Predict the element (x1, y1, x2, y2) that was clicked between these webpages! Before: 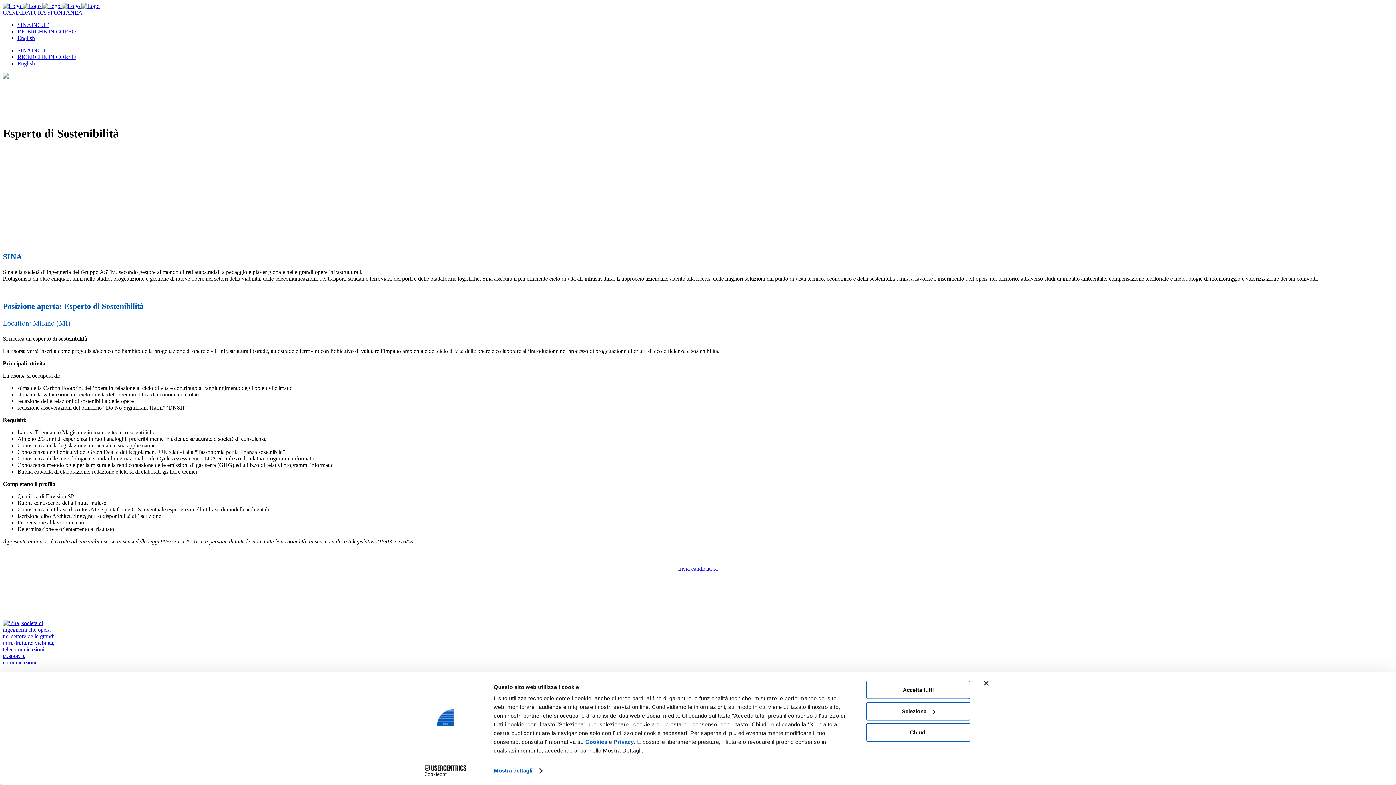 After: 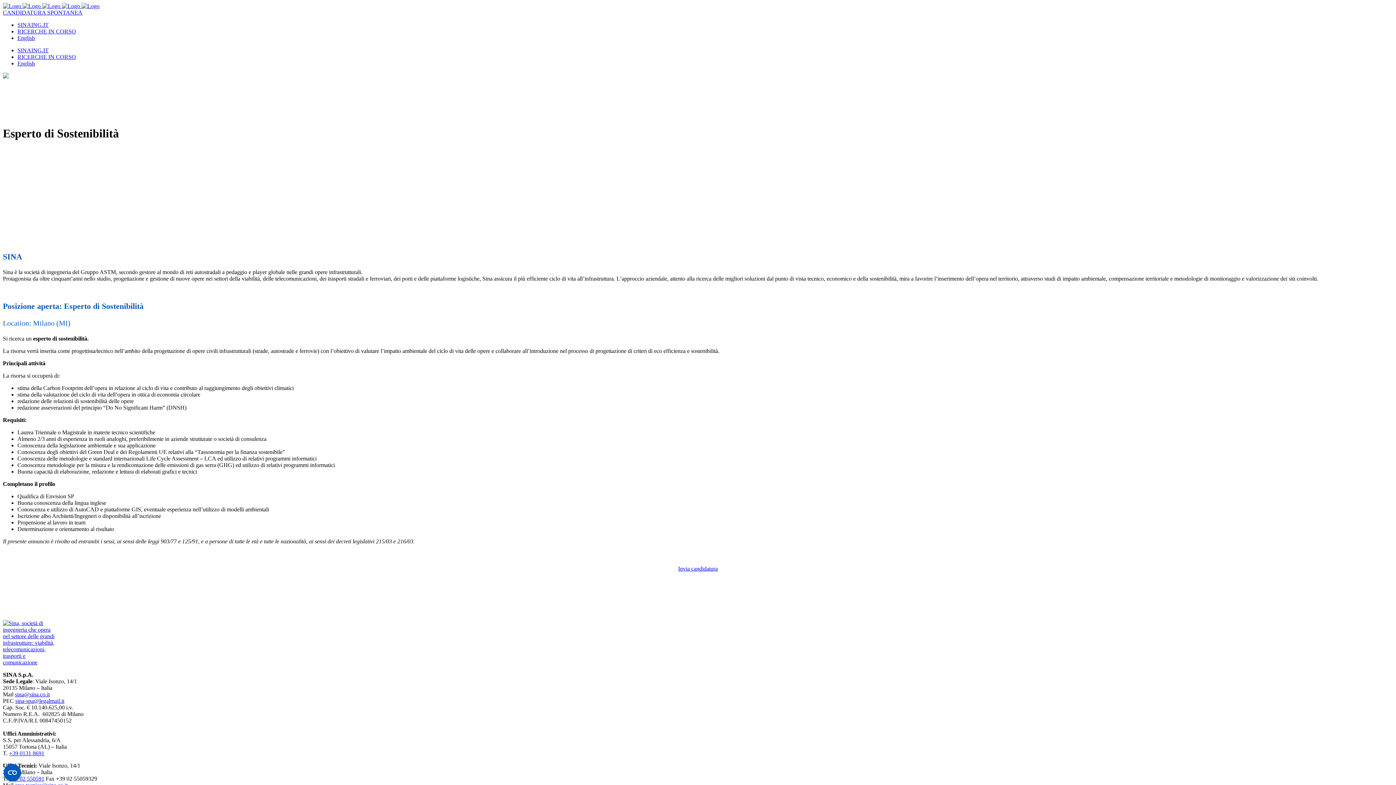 Action: label: Chiudi bbox: (866, 723, 970, 742)